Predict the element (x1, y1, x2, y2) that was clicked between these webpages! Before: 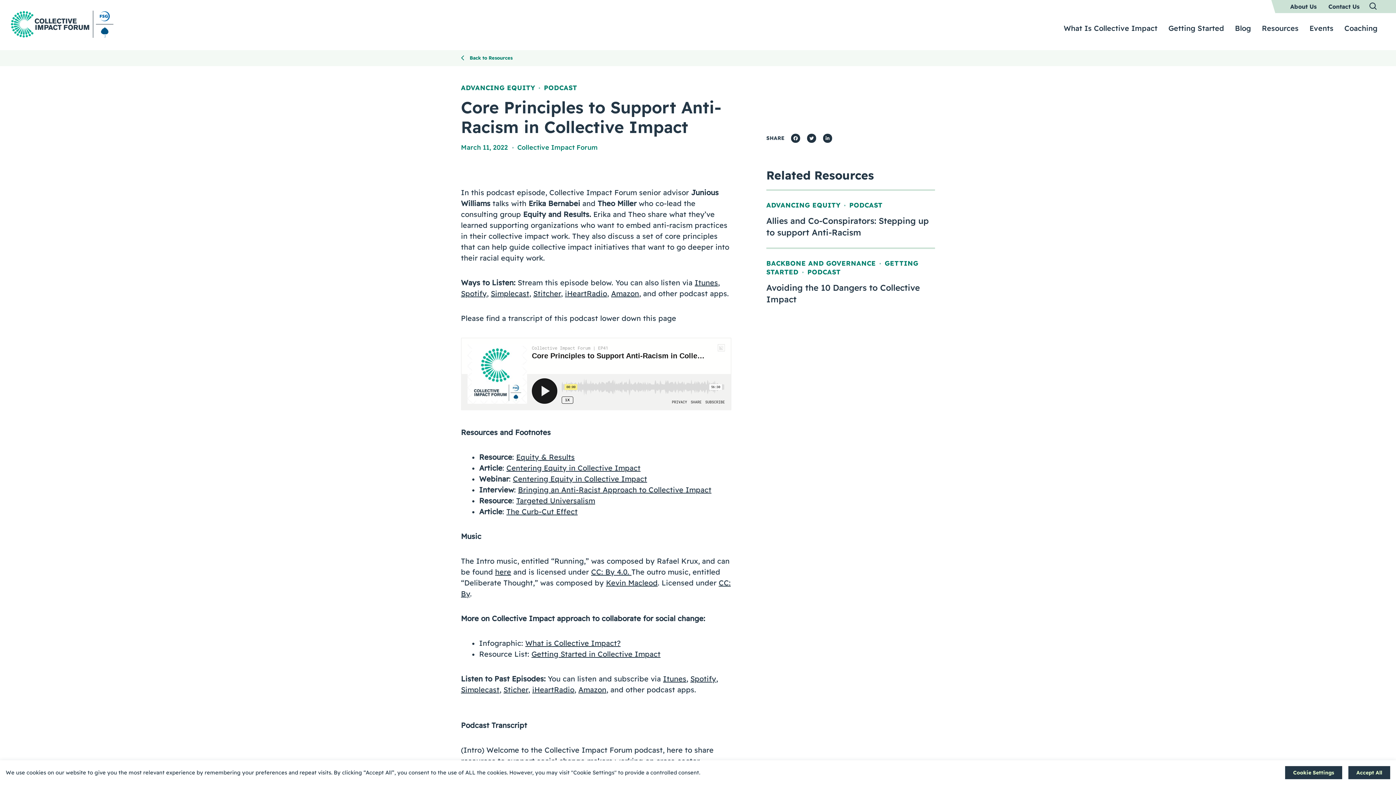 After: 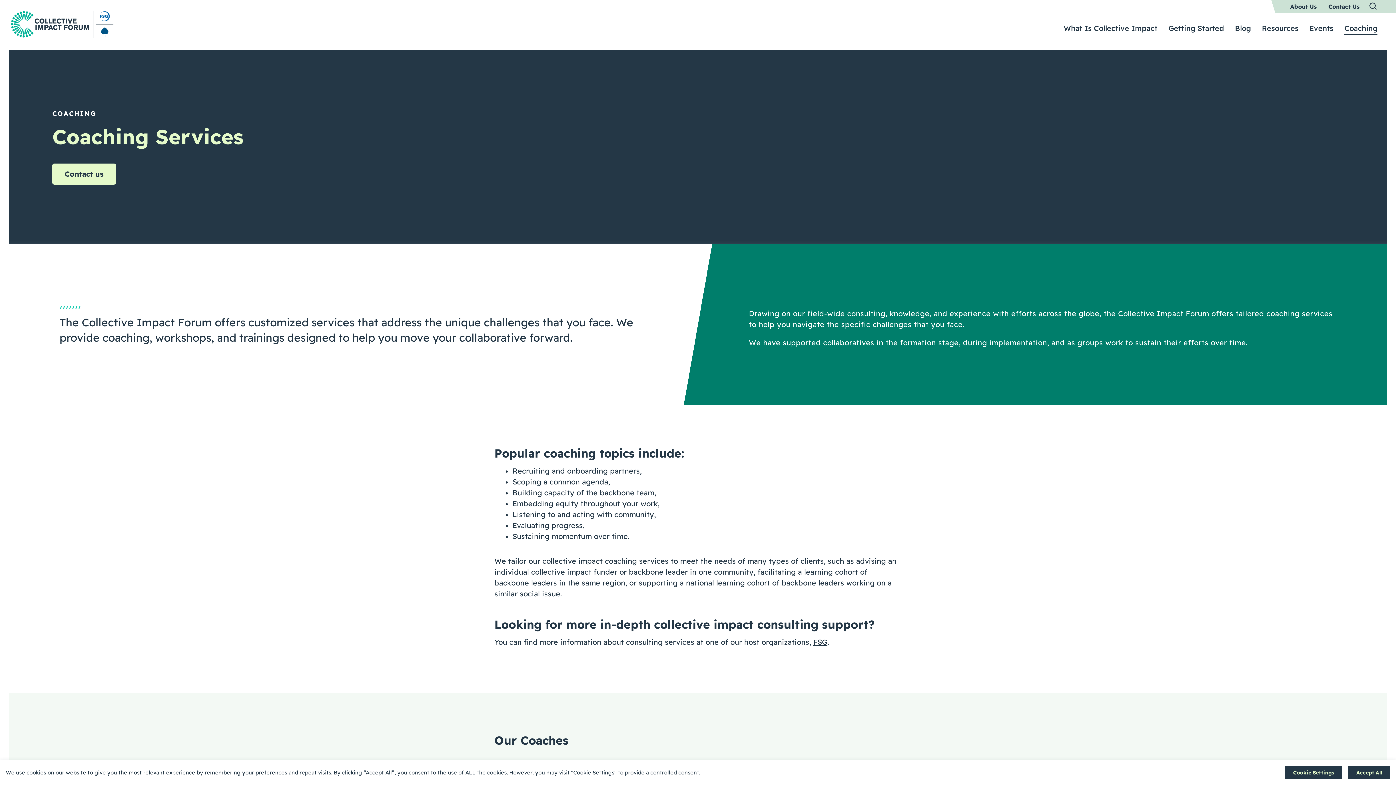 Action: label: Coaching bbox: (1339, 24, 1383, 32)